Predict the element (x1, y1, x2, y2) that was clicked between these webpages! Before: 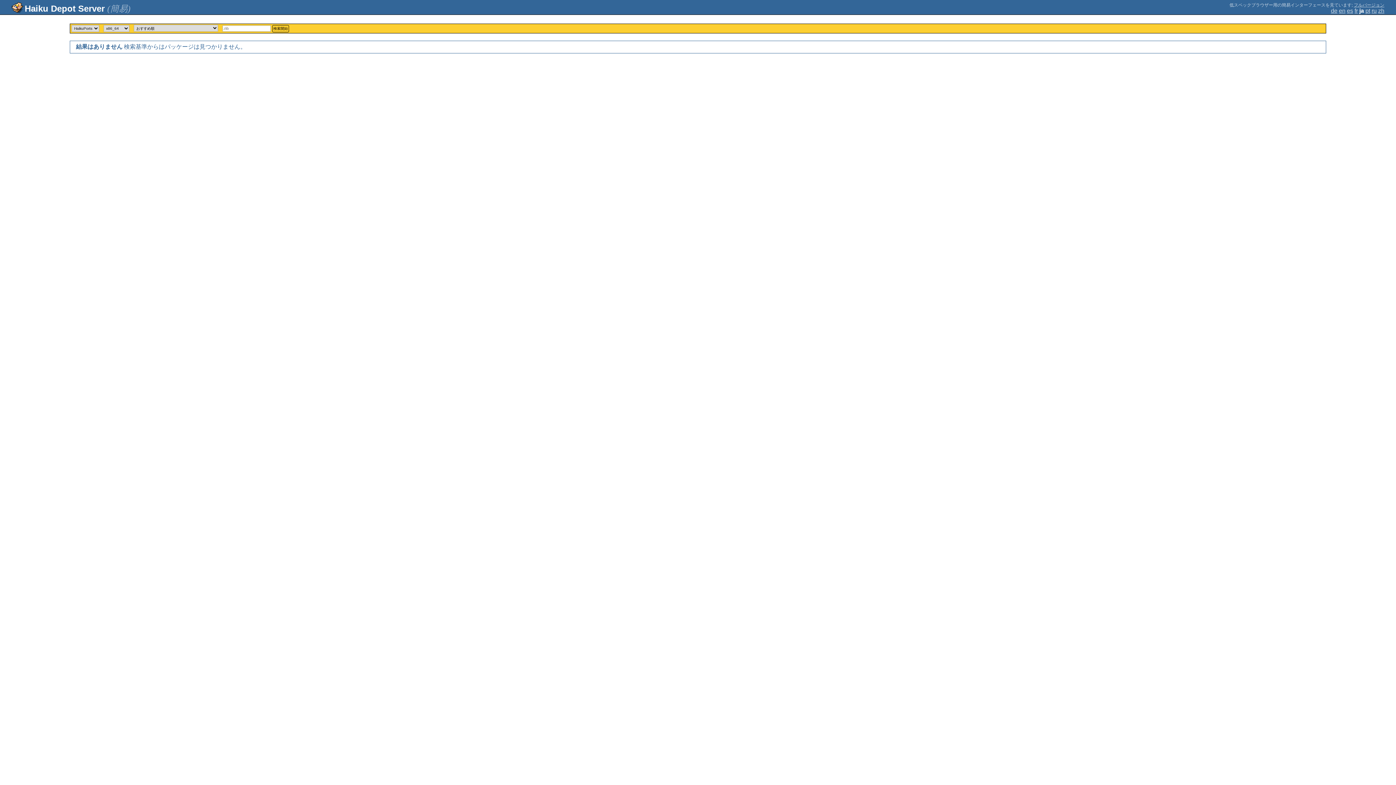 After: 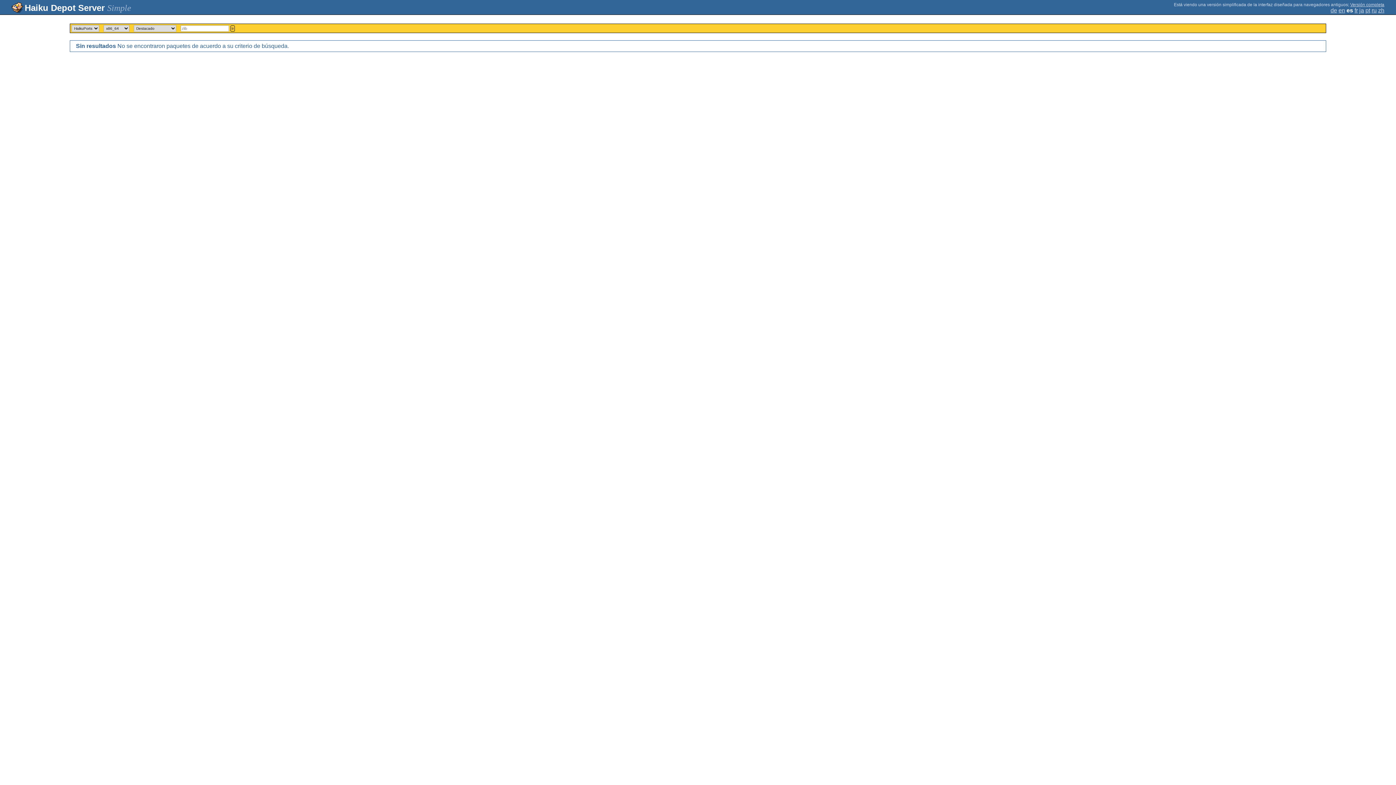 Action: bbox: (1347, 7, 1353, 13) label: es